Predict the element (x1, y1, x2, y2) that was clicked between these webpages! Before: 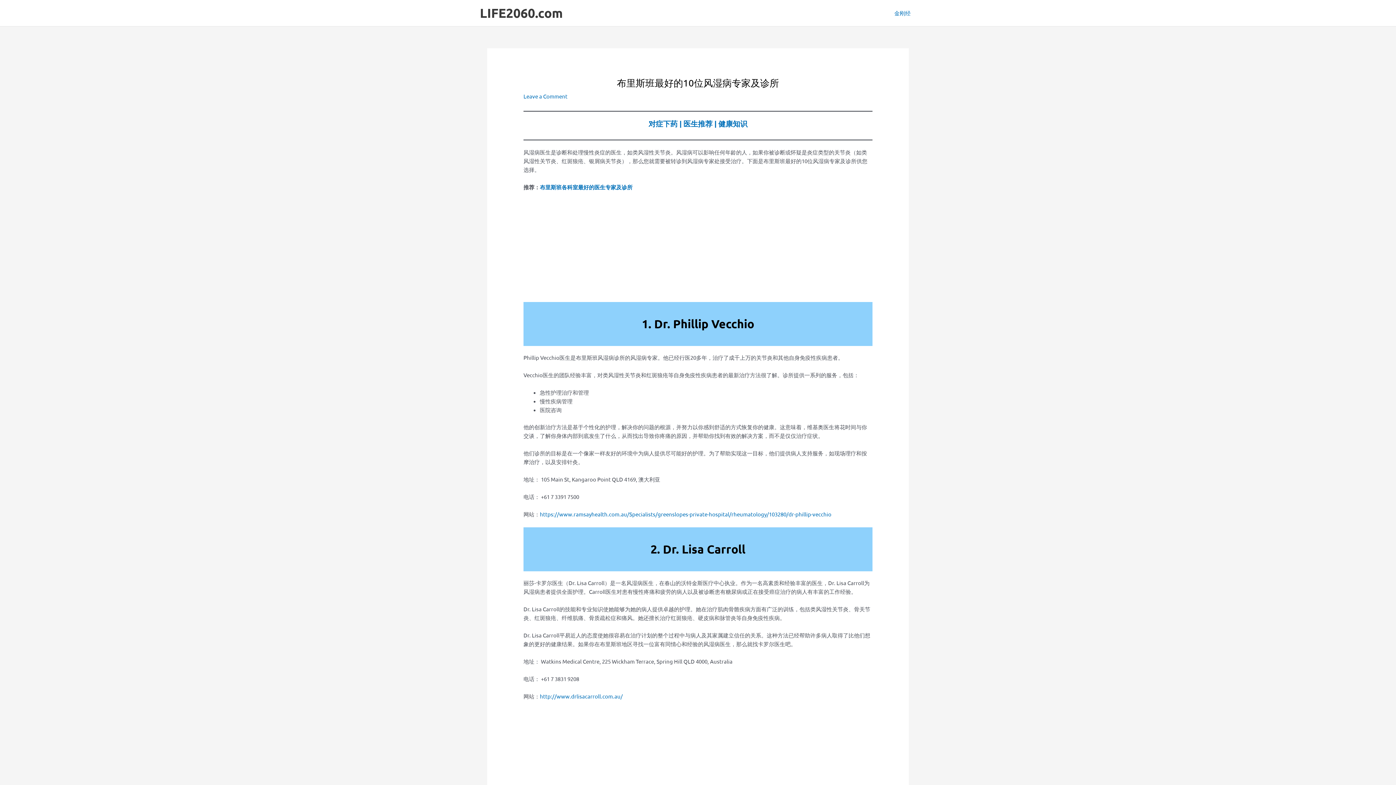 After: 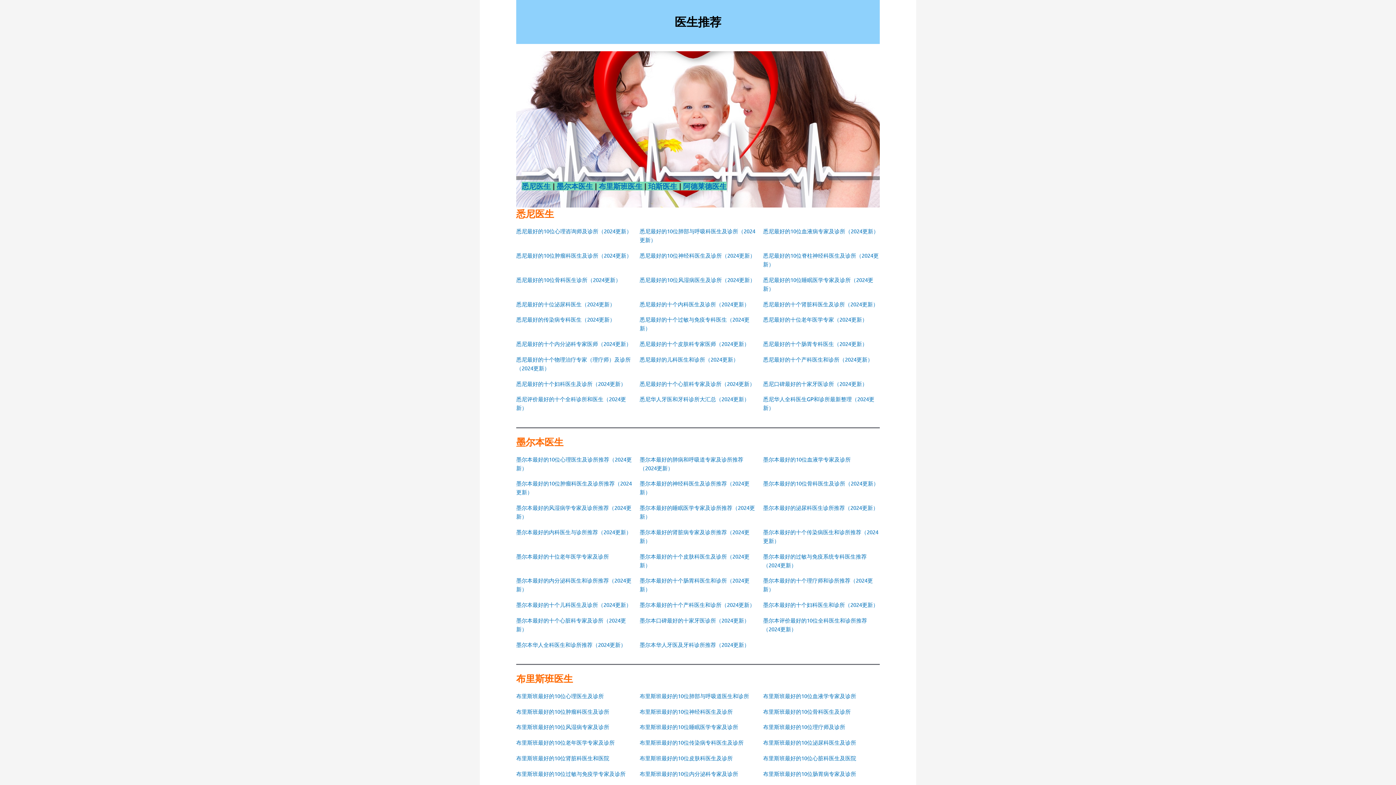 Action: bbox: (683, 118, 714, 128) label: 医生推荐 